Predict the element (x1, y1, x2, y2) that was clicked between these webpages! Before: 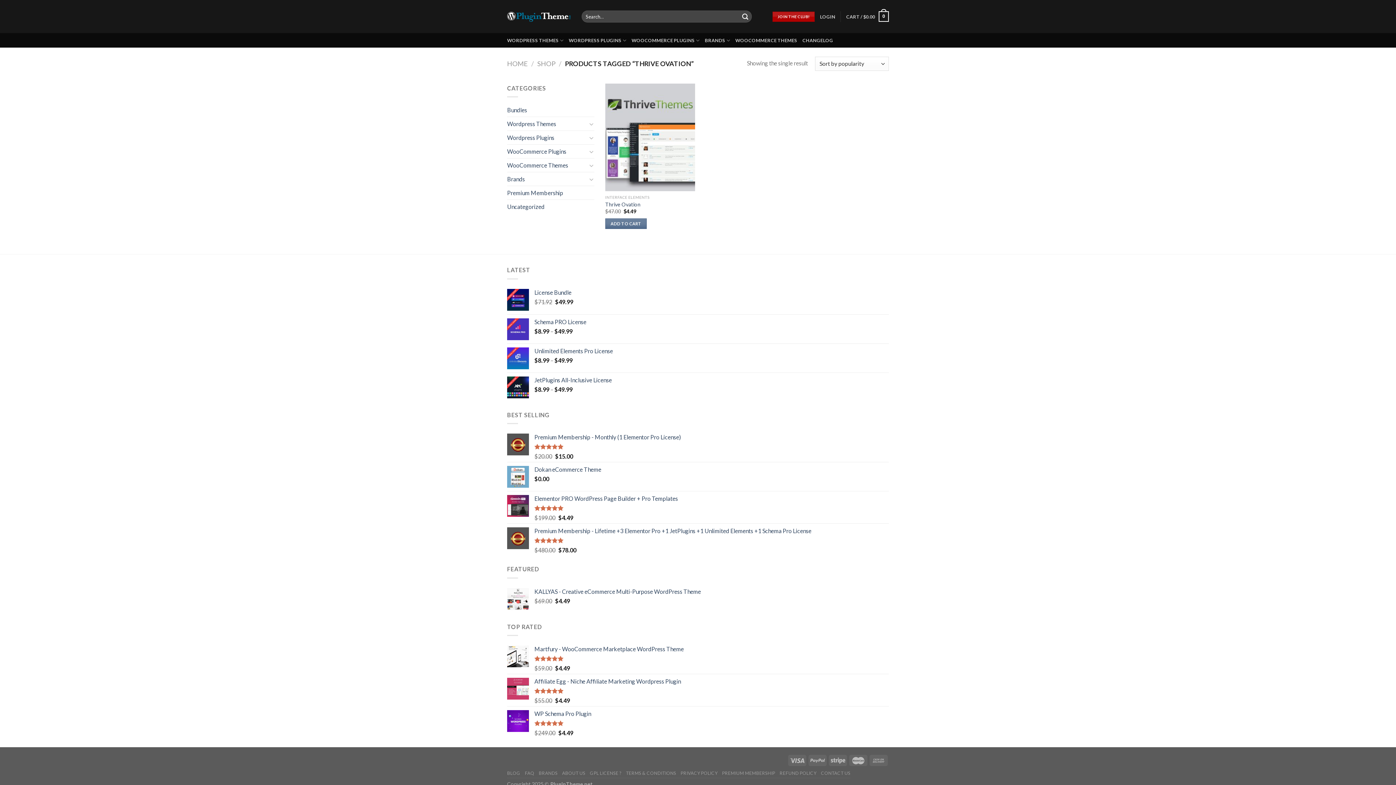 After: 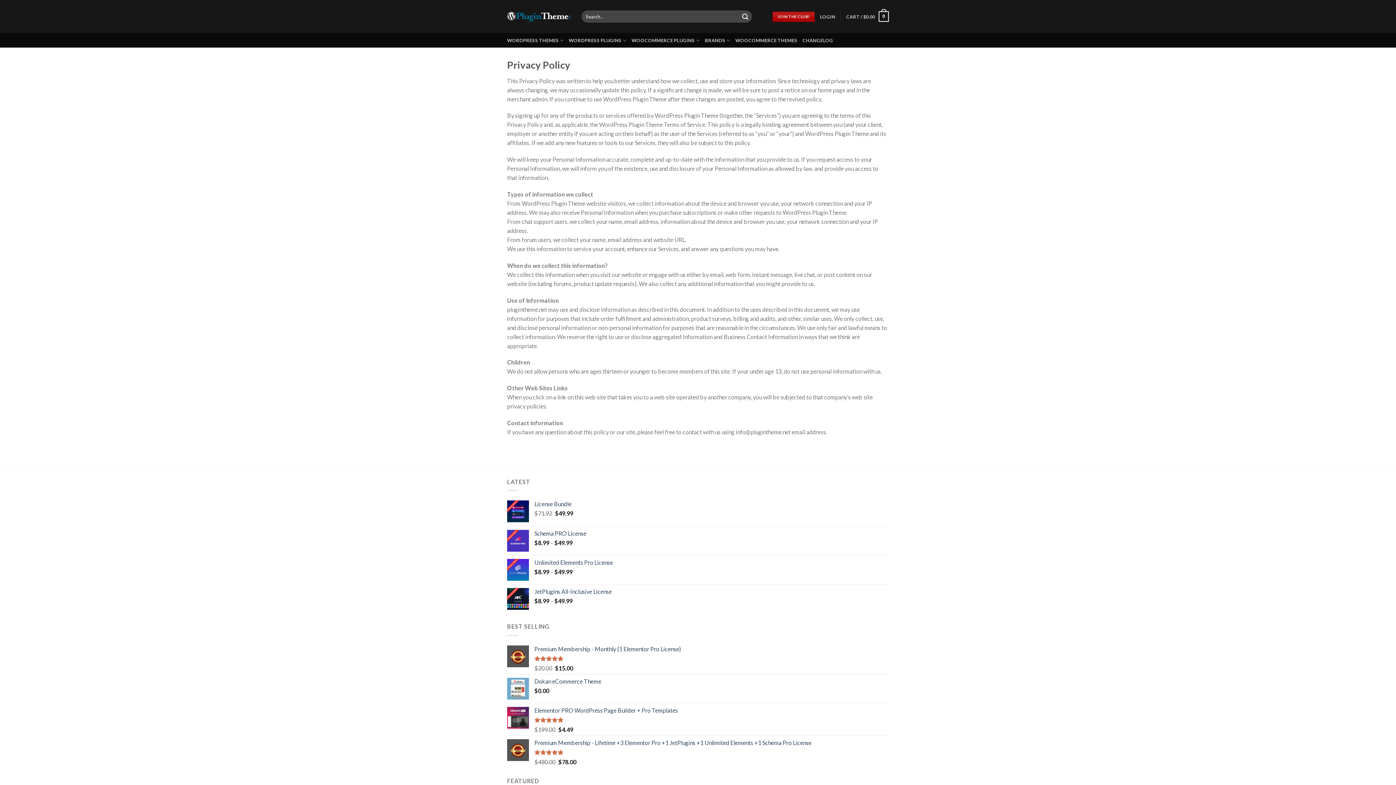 Action: label: PRIVACY POLICY bbox: (680, 770, 717, 776)